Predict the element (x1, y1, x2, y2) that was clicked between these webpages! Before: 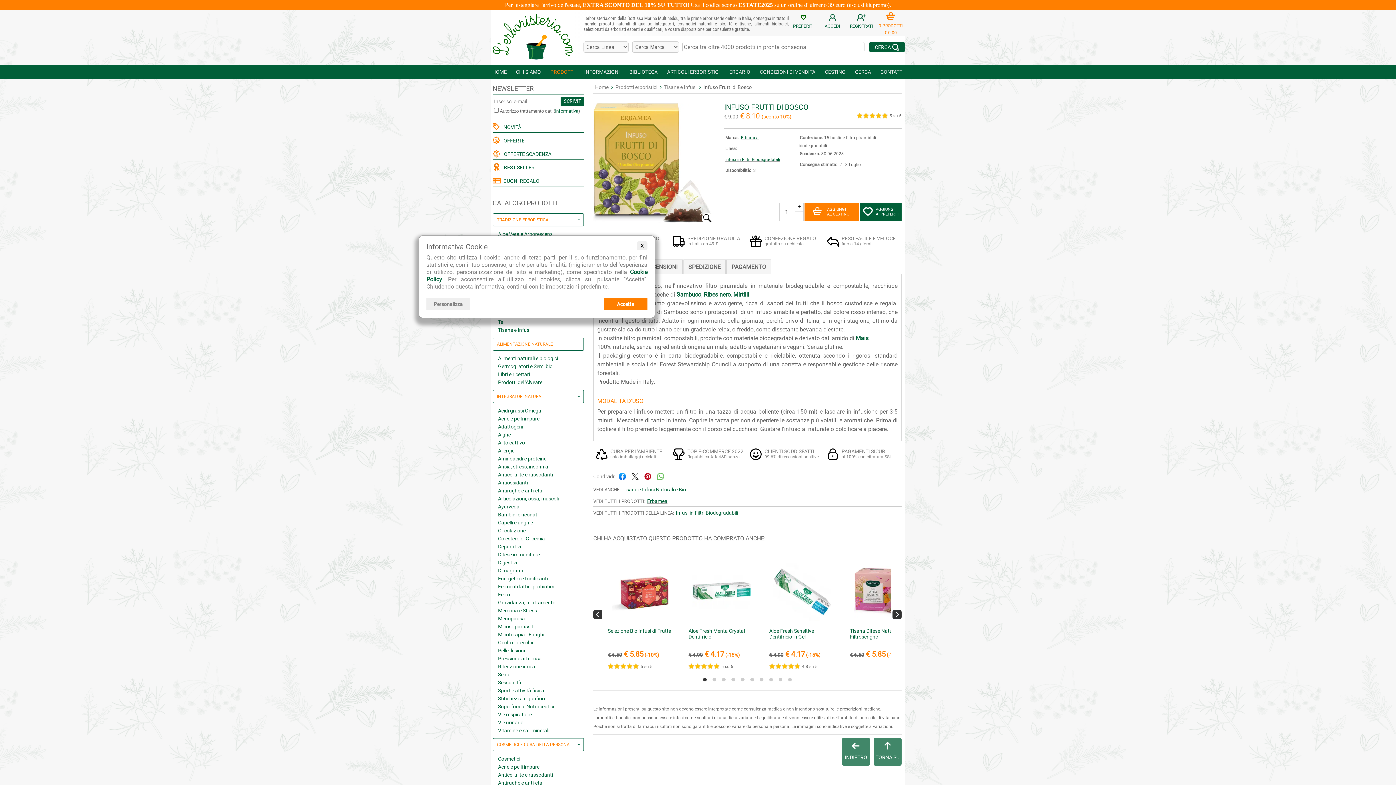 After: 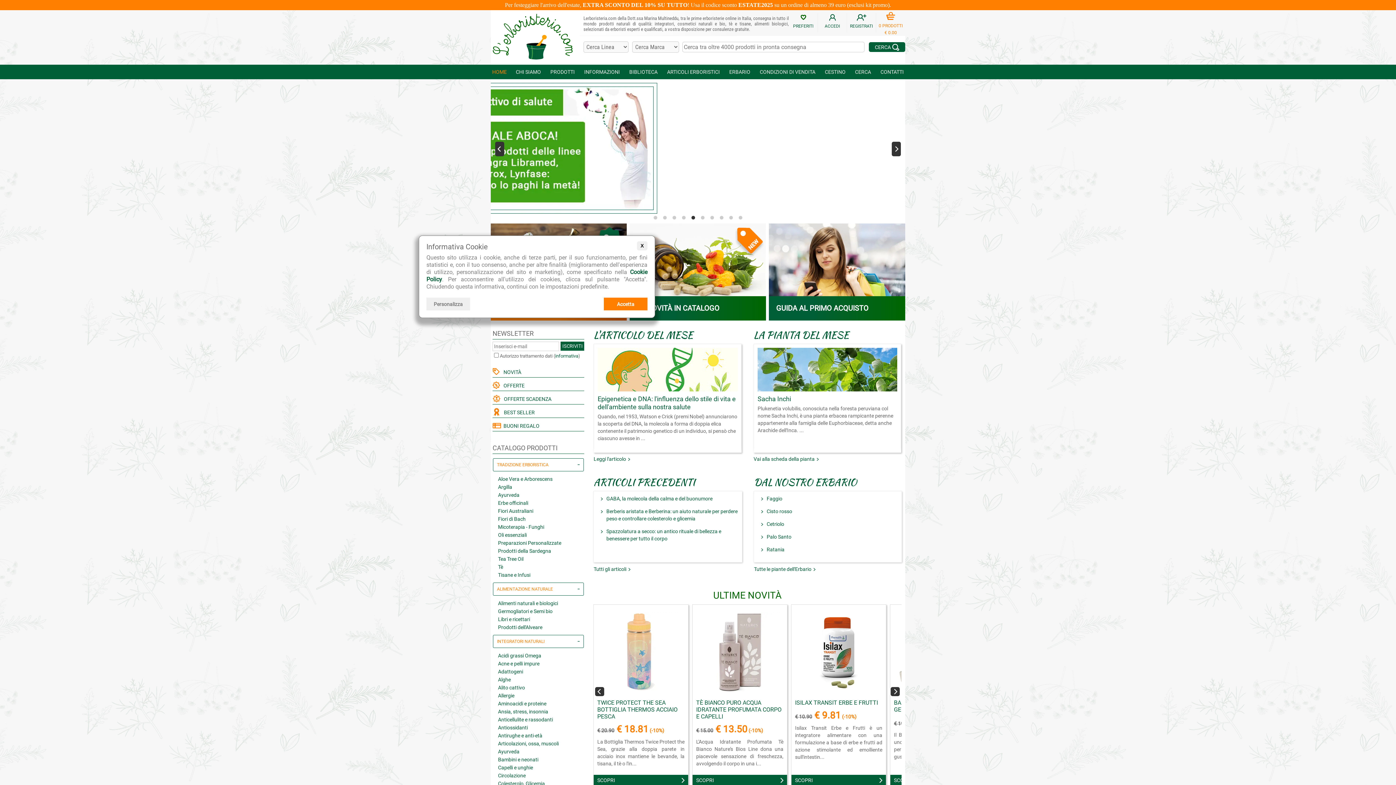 Action: bbox: (492, 69, 506, 74) label: HOME